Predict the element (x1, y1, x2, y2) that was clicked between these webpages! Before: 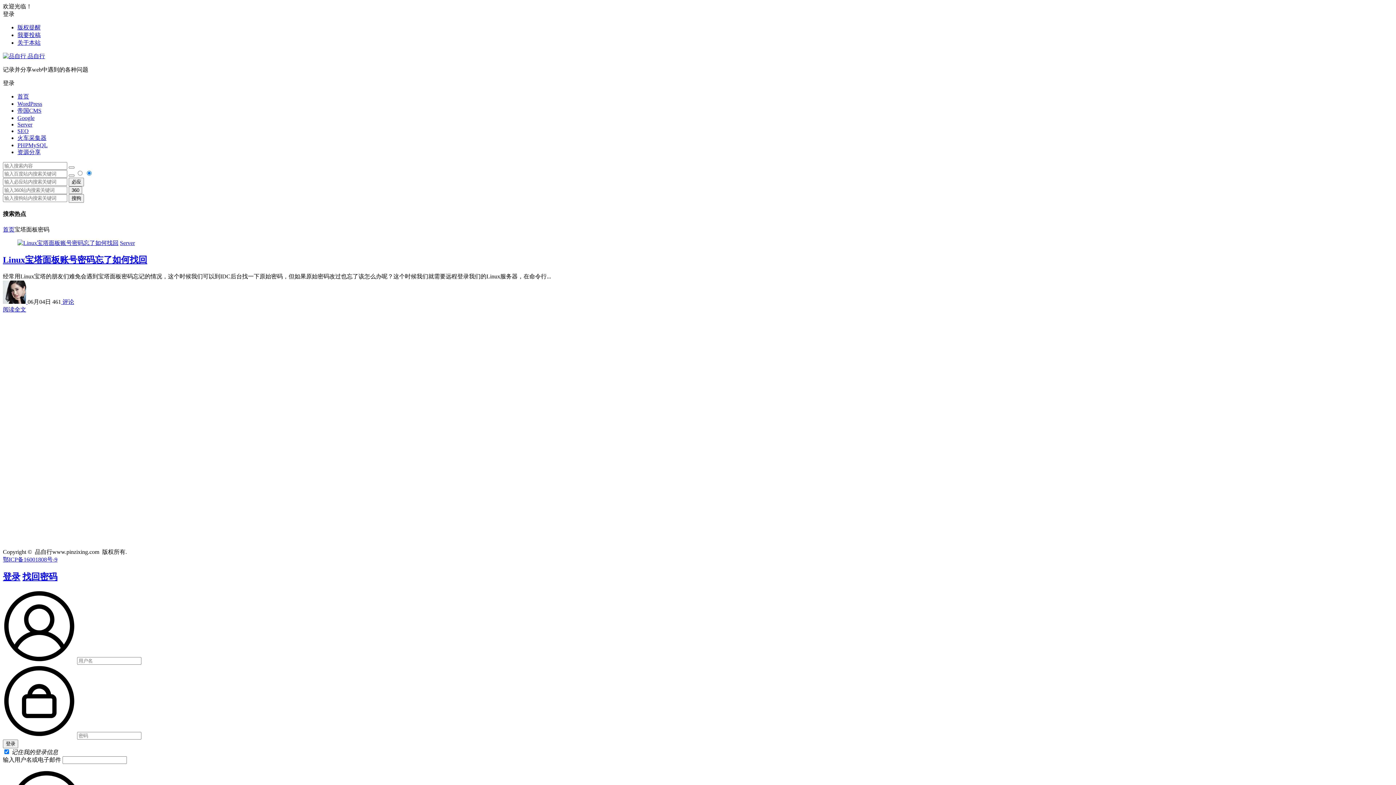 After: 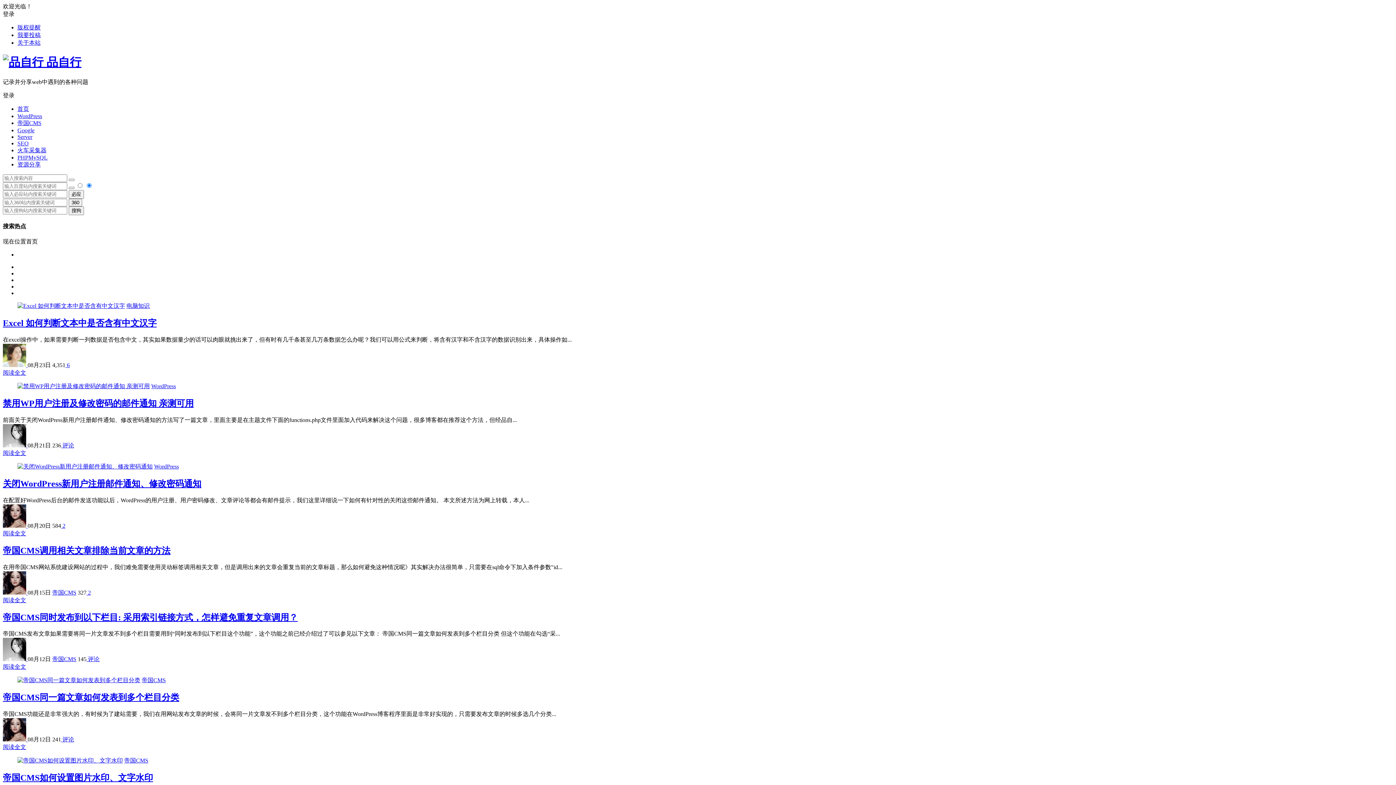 Action: label:  品自行 bbox: (2, 53, 45, 59)